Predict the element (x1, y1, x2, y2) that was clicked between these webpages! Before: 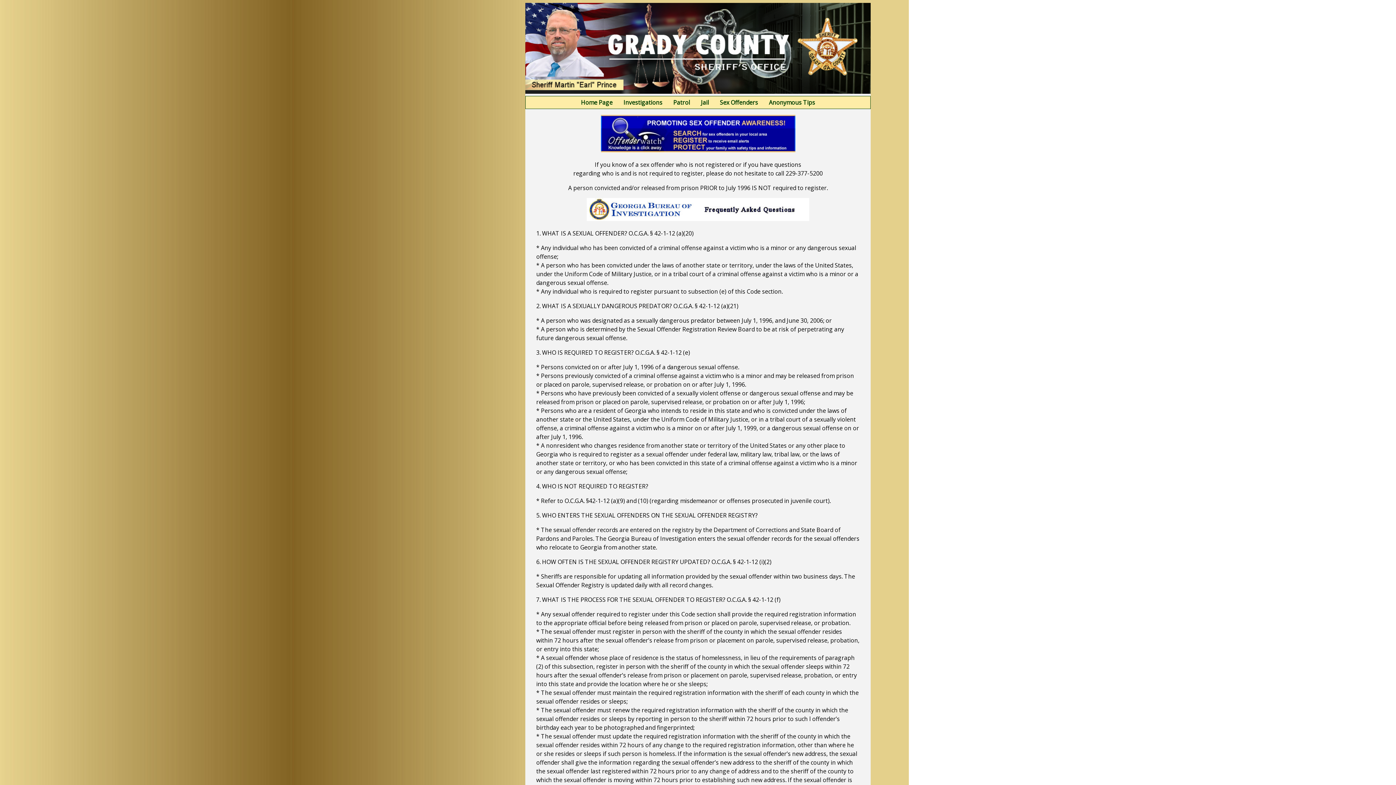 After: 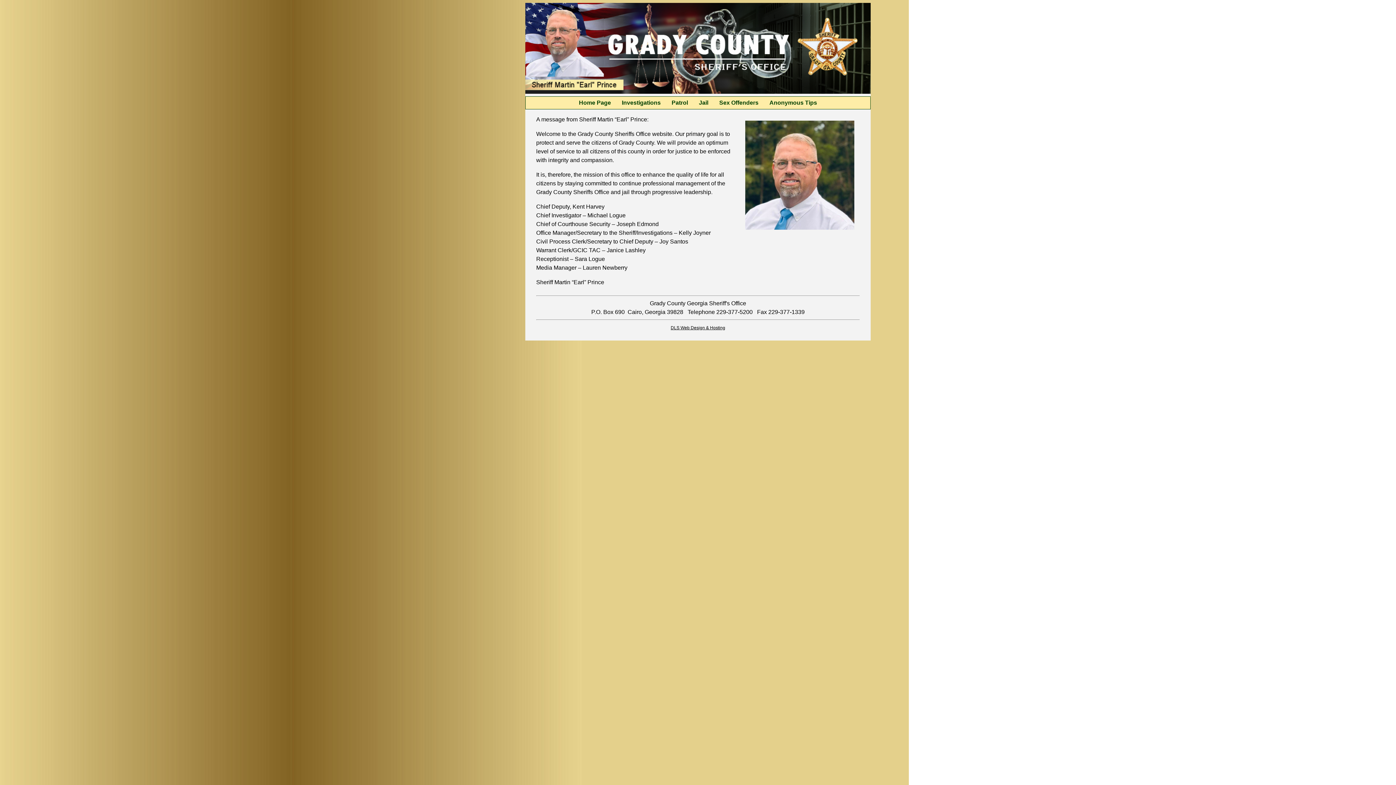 Action: bbox: (581, 98, 612, 106) label: Home Page